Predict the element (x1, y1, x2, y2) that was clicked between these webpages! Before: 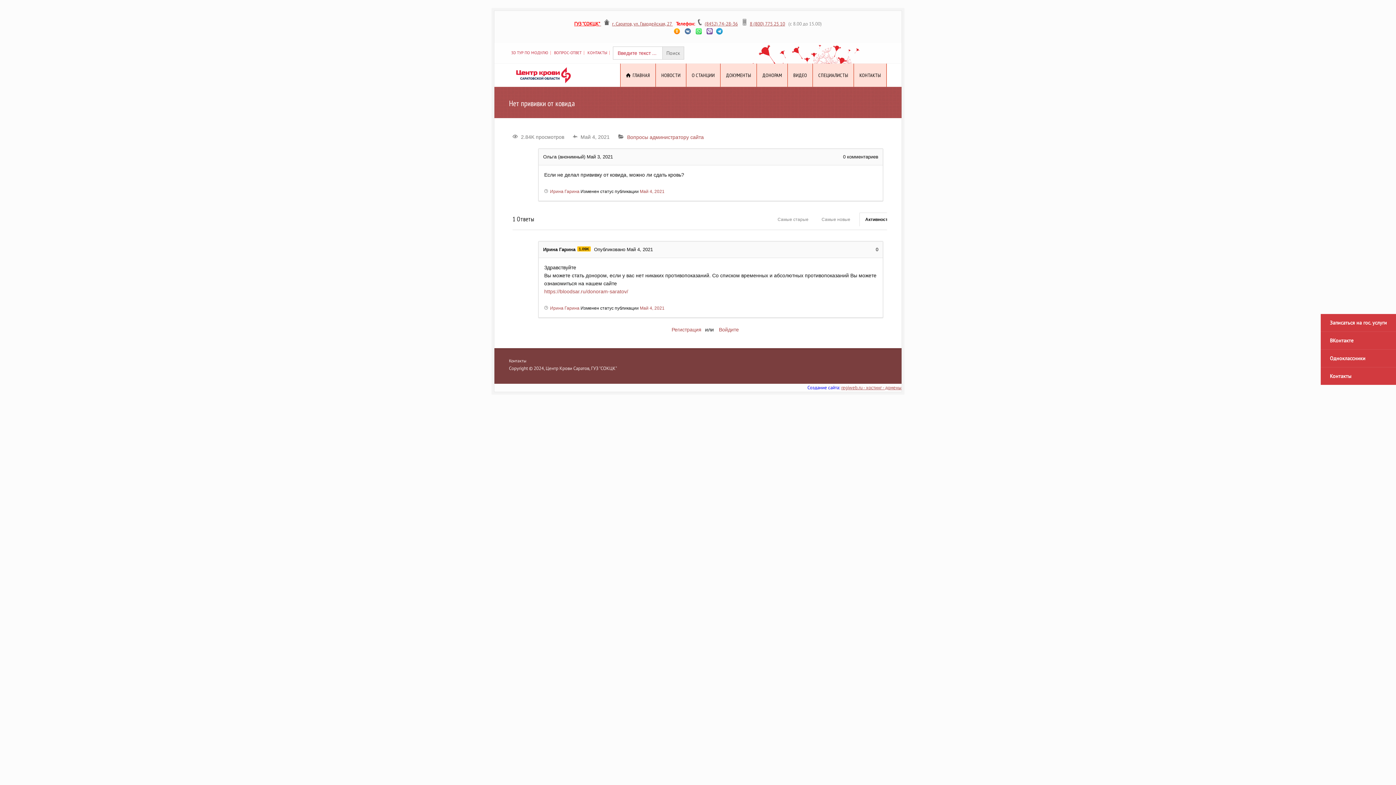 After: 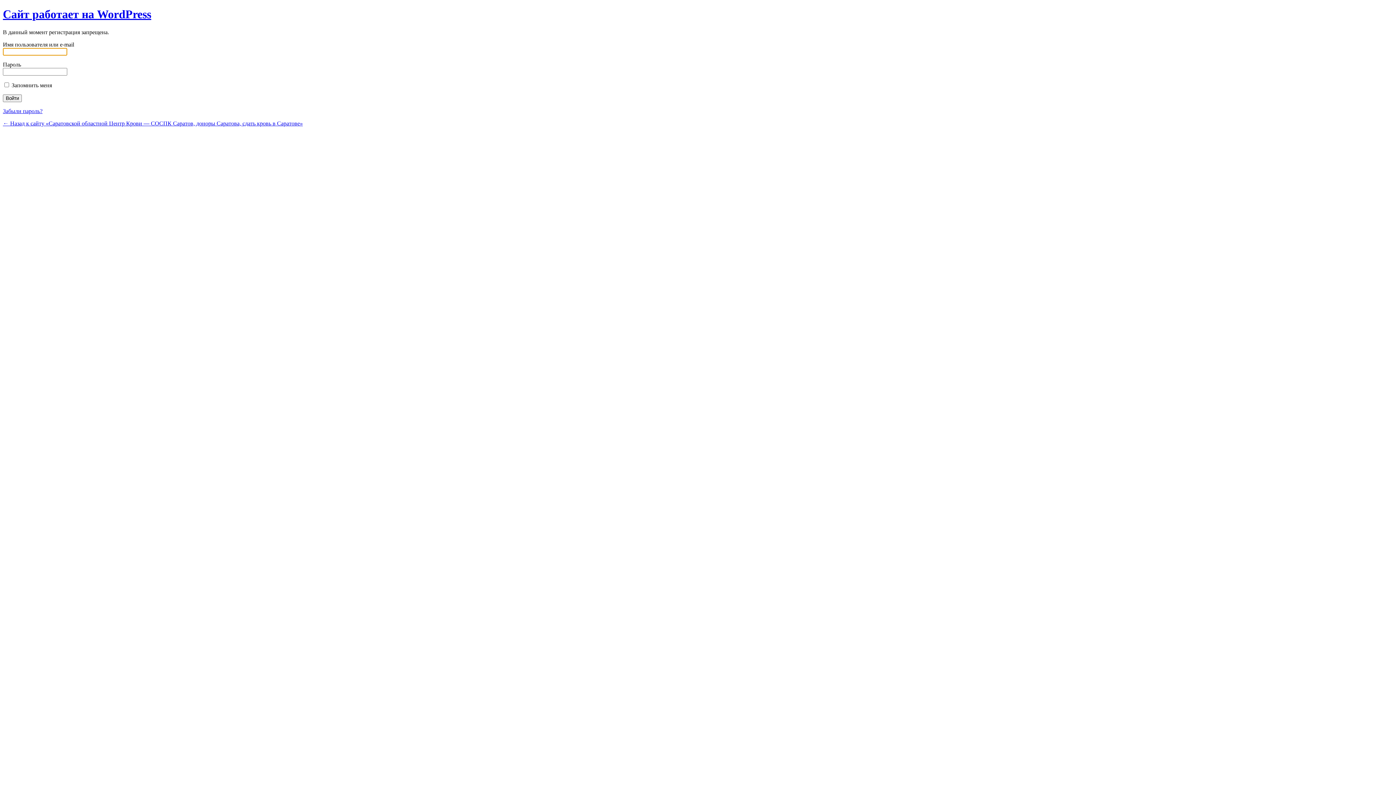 Action: bbox: (671, 327, 701, 332) label: Регистрация